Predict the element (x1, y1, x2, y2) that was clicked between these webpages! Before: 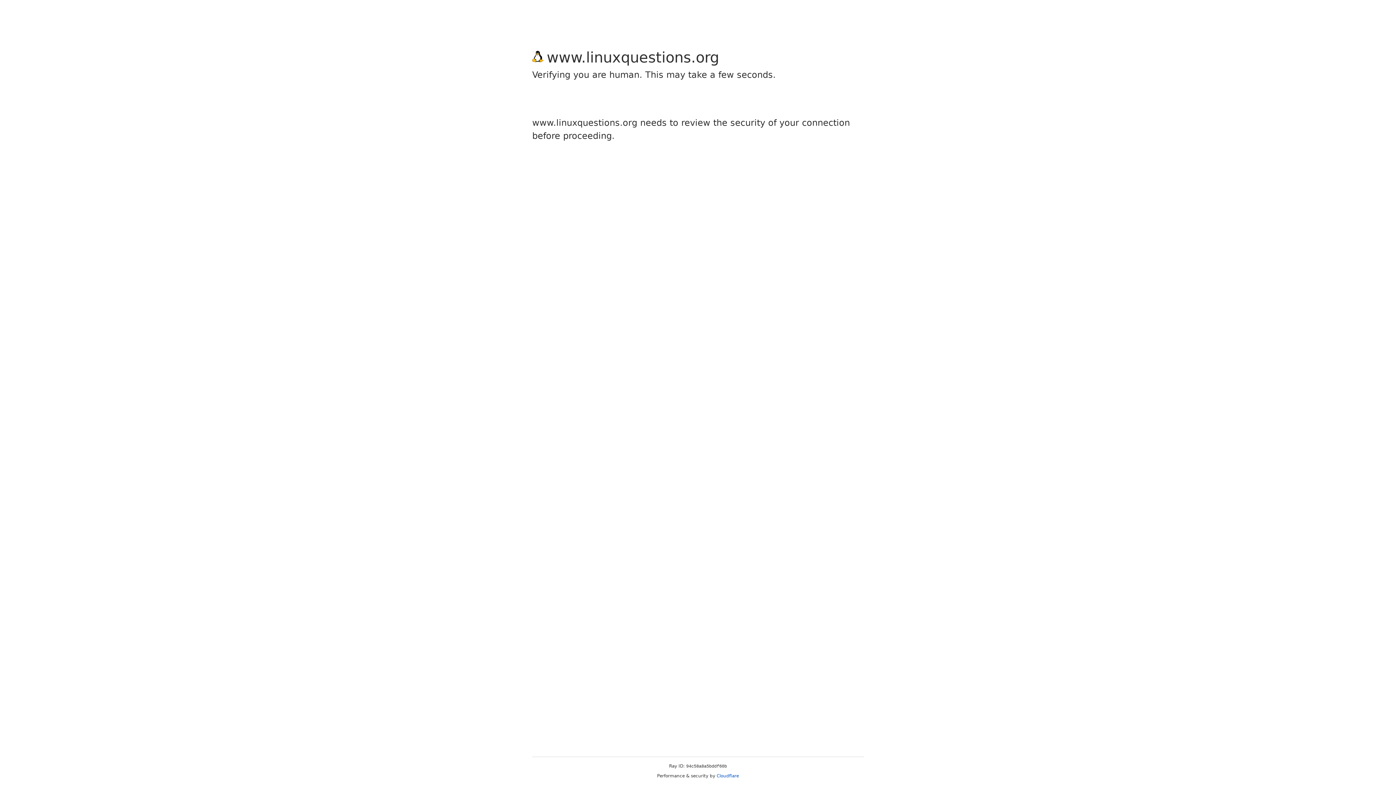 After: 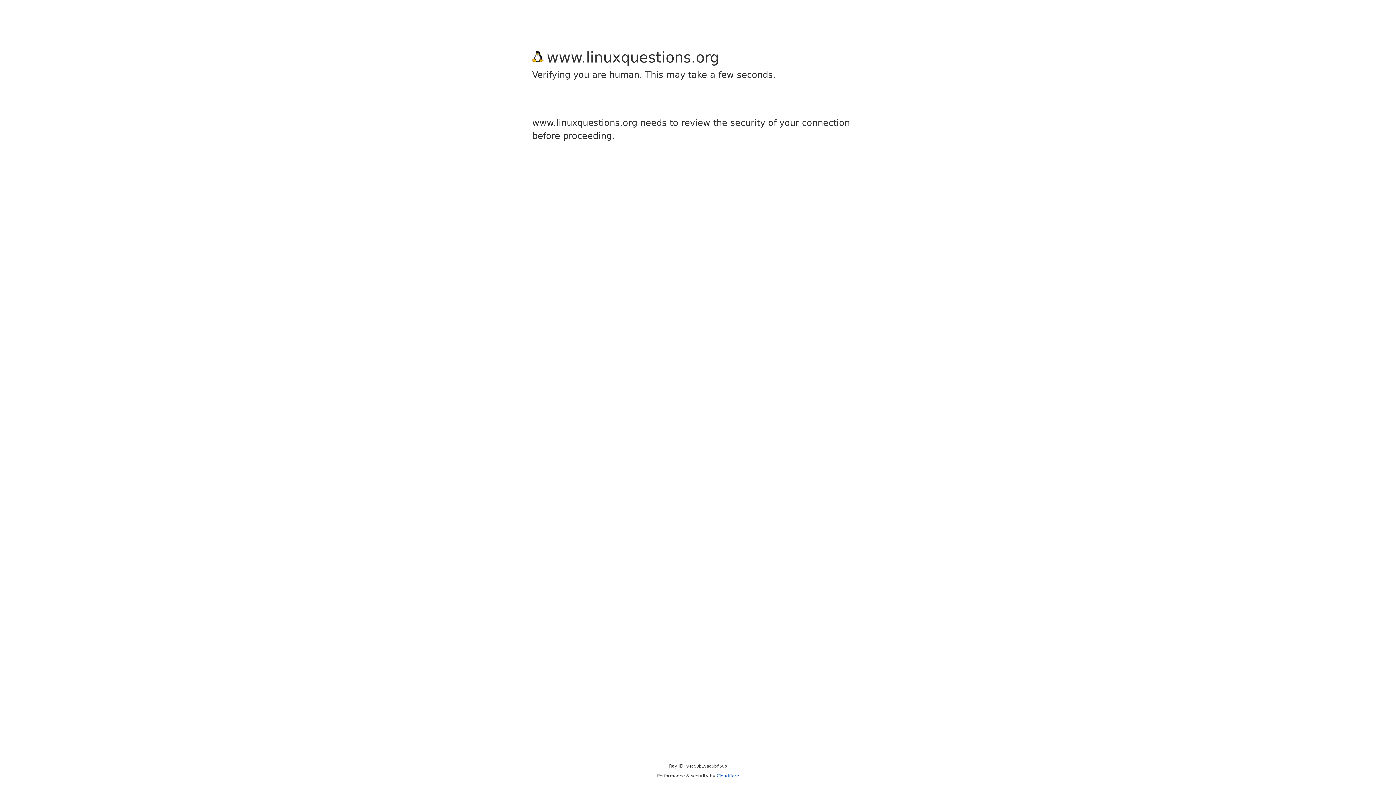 Action: bbox: (716, 773, 739, 778) label: Cloudflare